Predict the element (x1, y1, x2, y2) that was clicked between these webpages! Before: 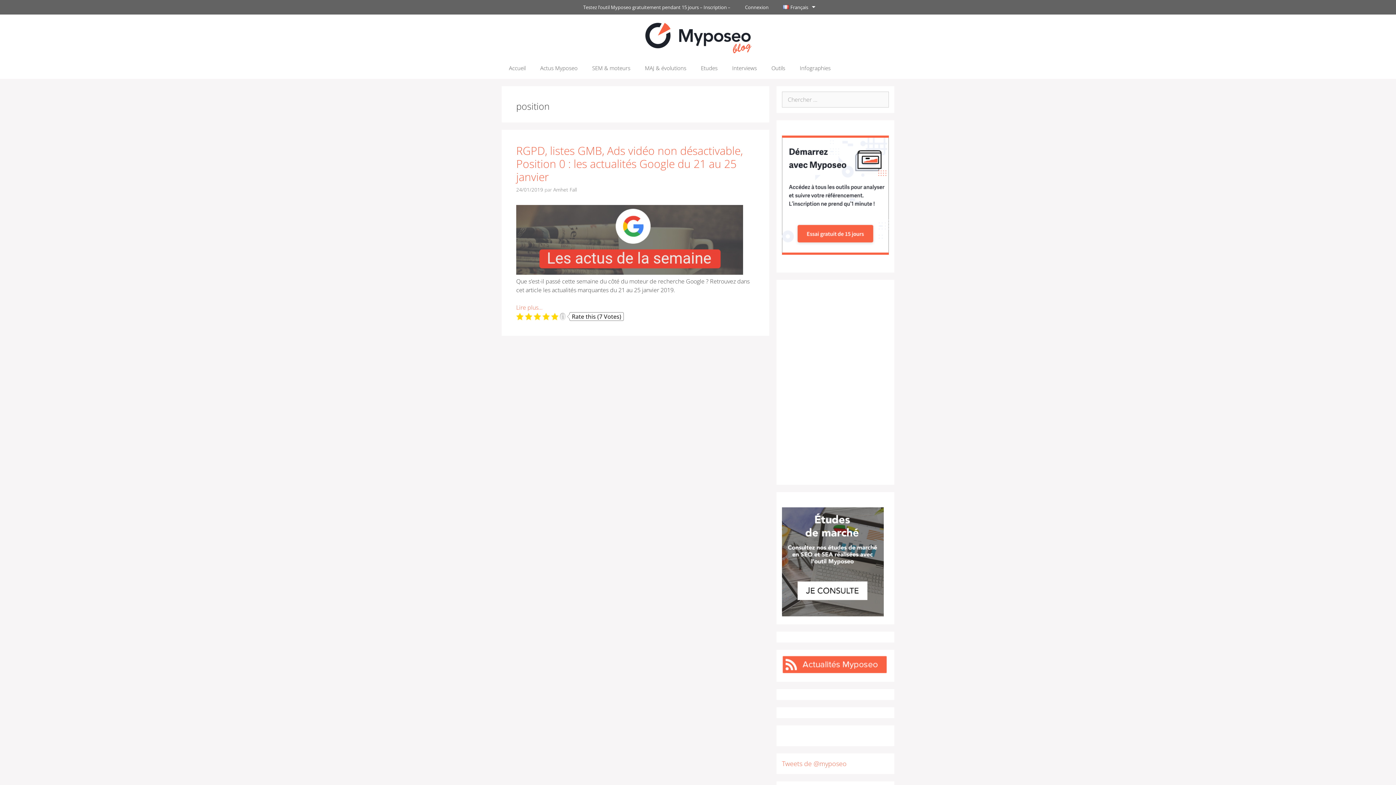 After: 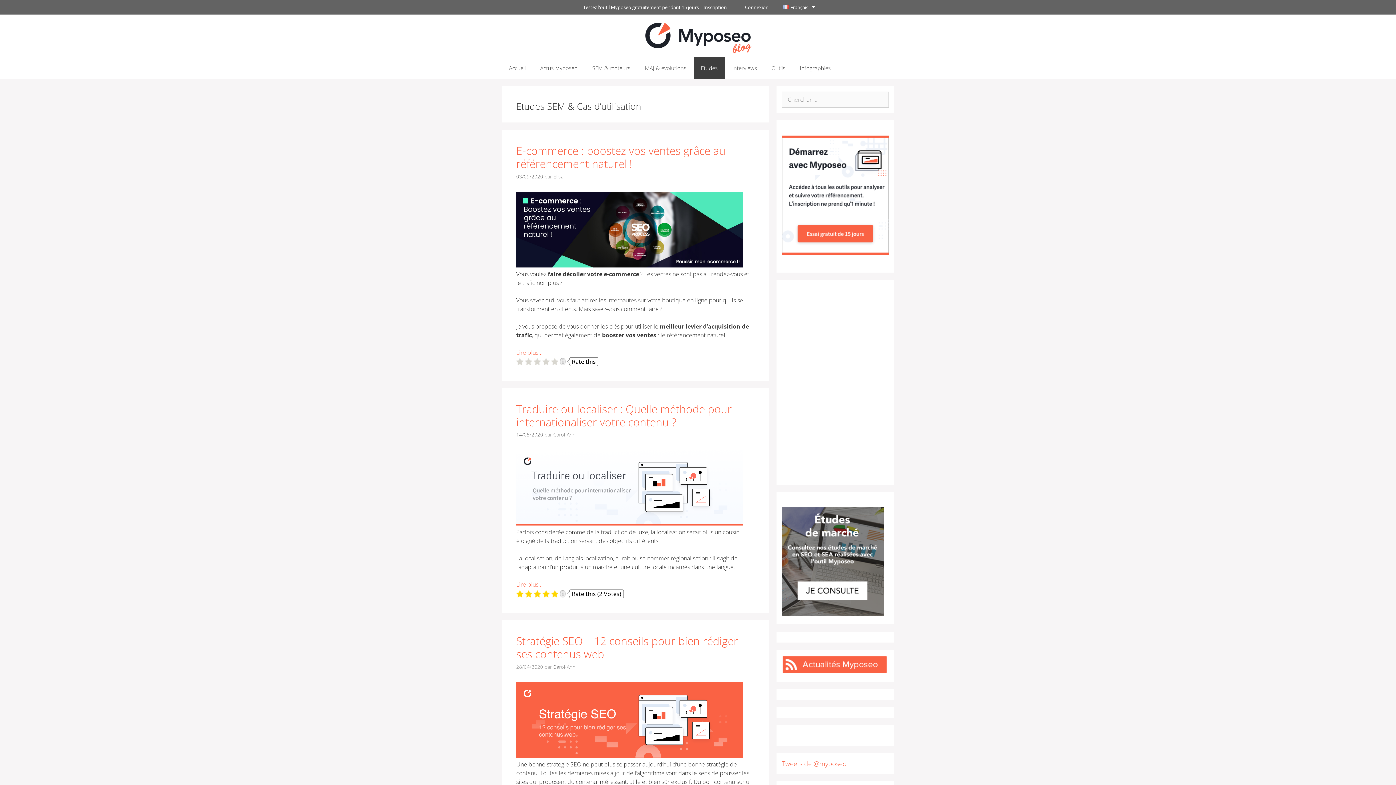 Action: label: Etudes bbox: (693, 57, 725, 78)